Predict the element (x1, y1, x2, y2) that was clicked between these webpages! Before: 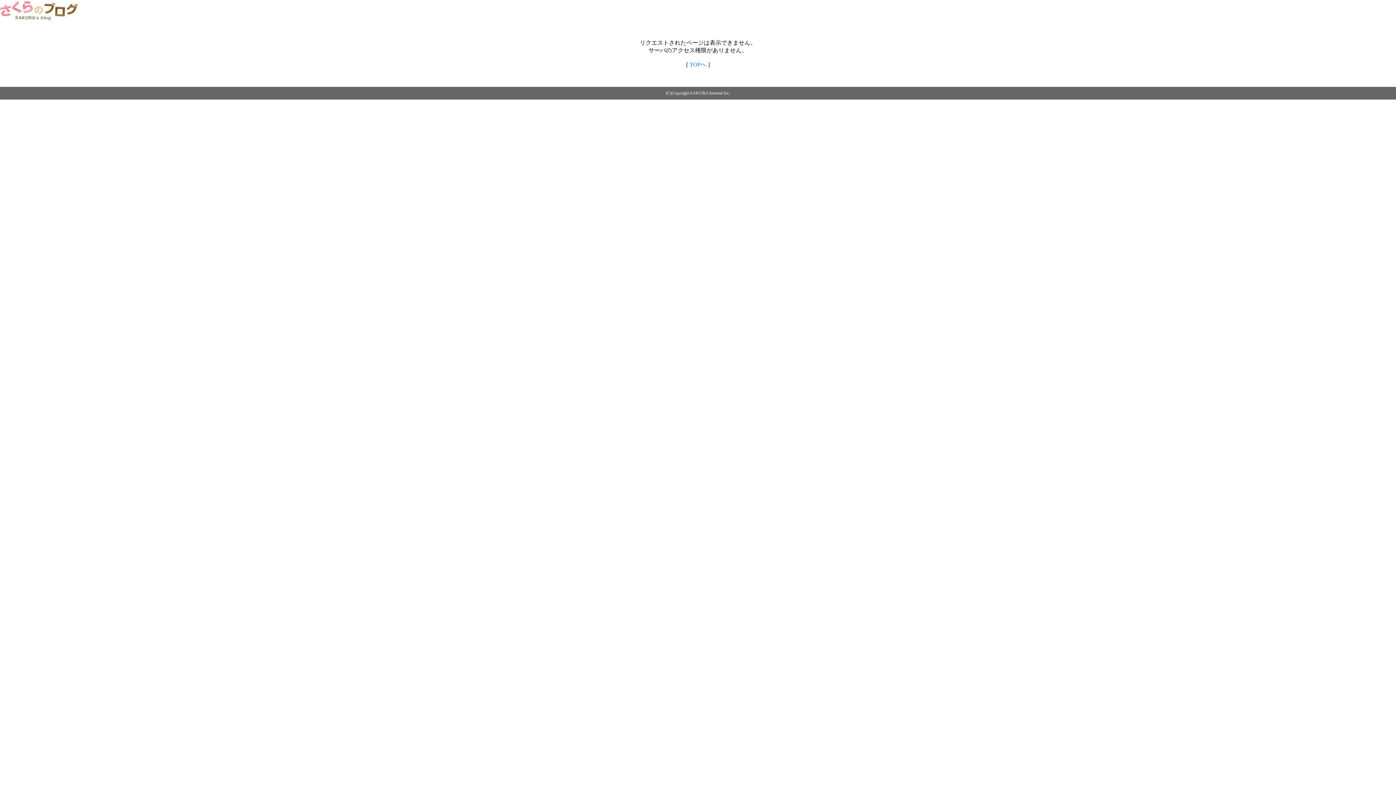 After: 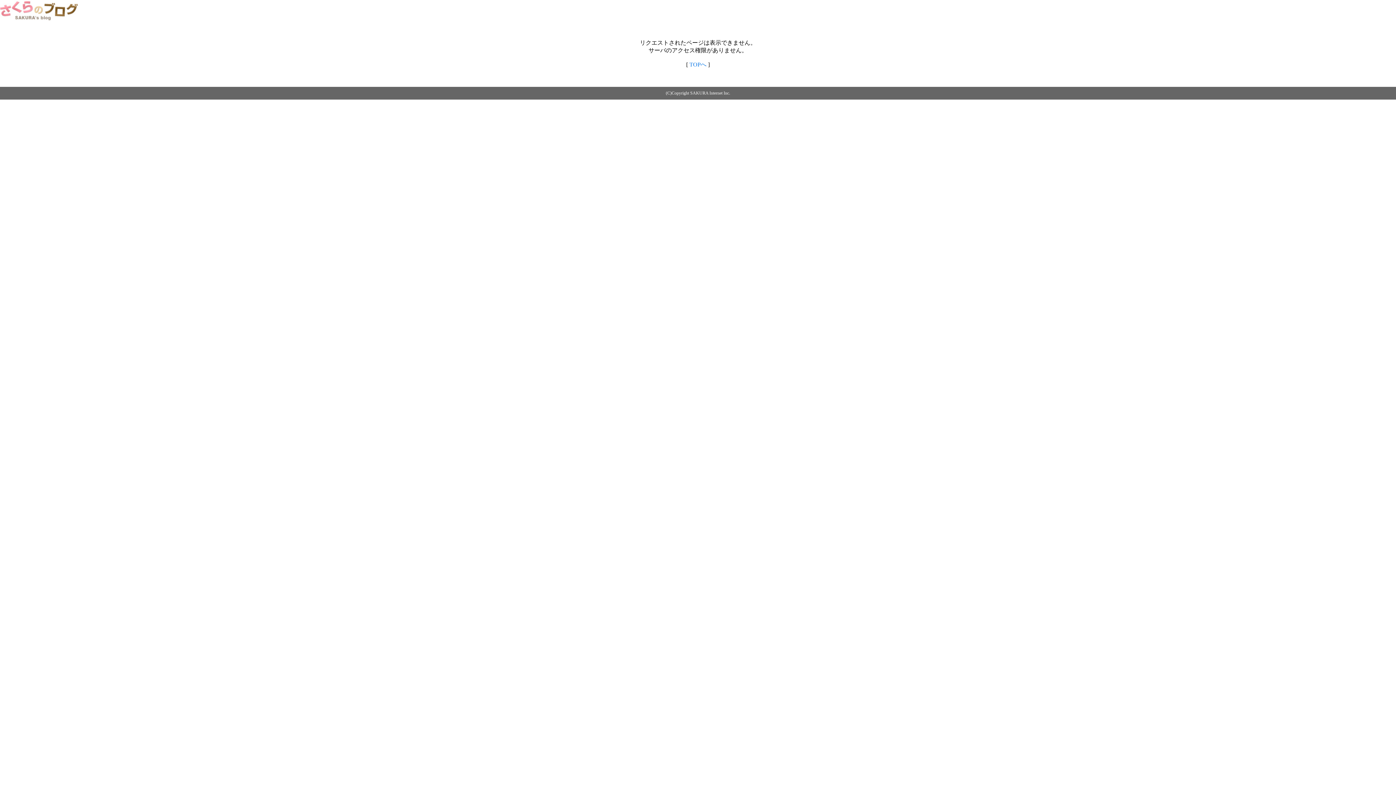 Action: bbox: (0, 14, 79, 20)